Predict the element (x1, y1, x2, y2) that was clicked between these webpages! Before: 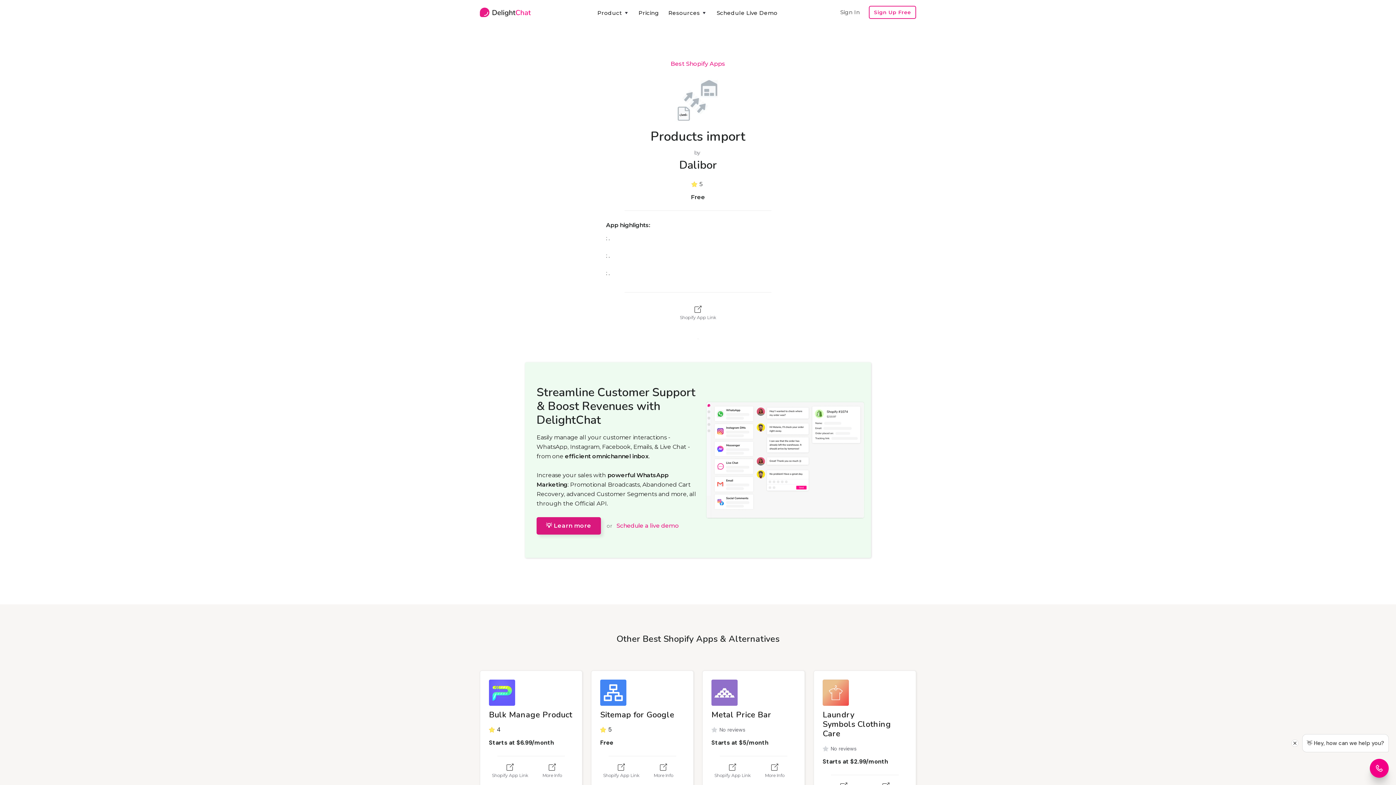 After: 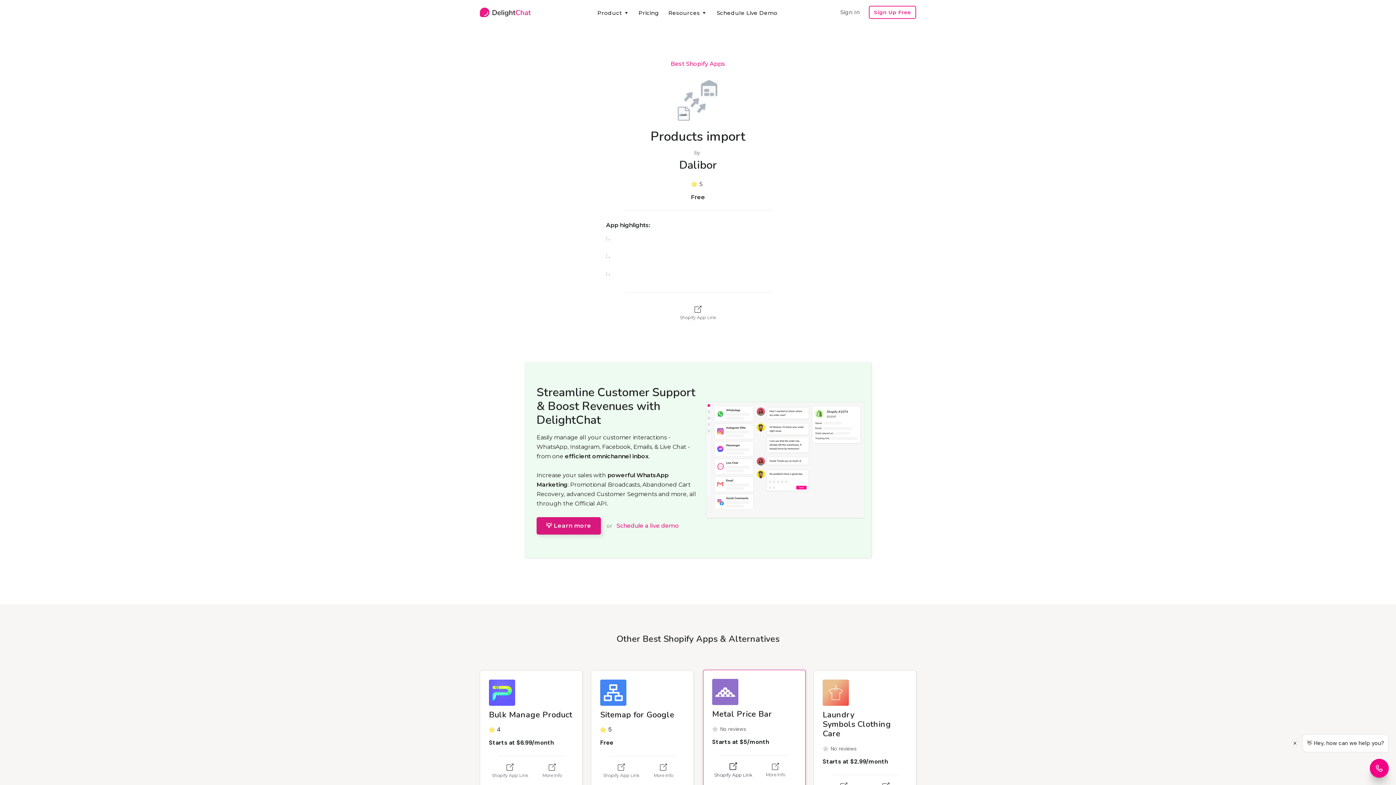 Action: label: Shopify App Link bbox: (714, 764, 750, 779)